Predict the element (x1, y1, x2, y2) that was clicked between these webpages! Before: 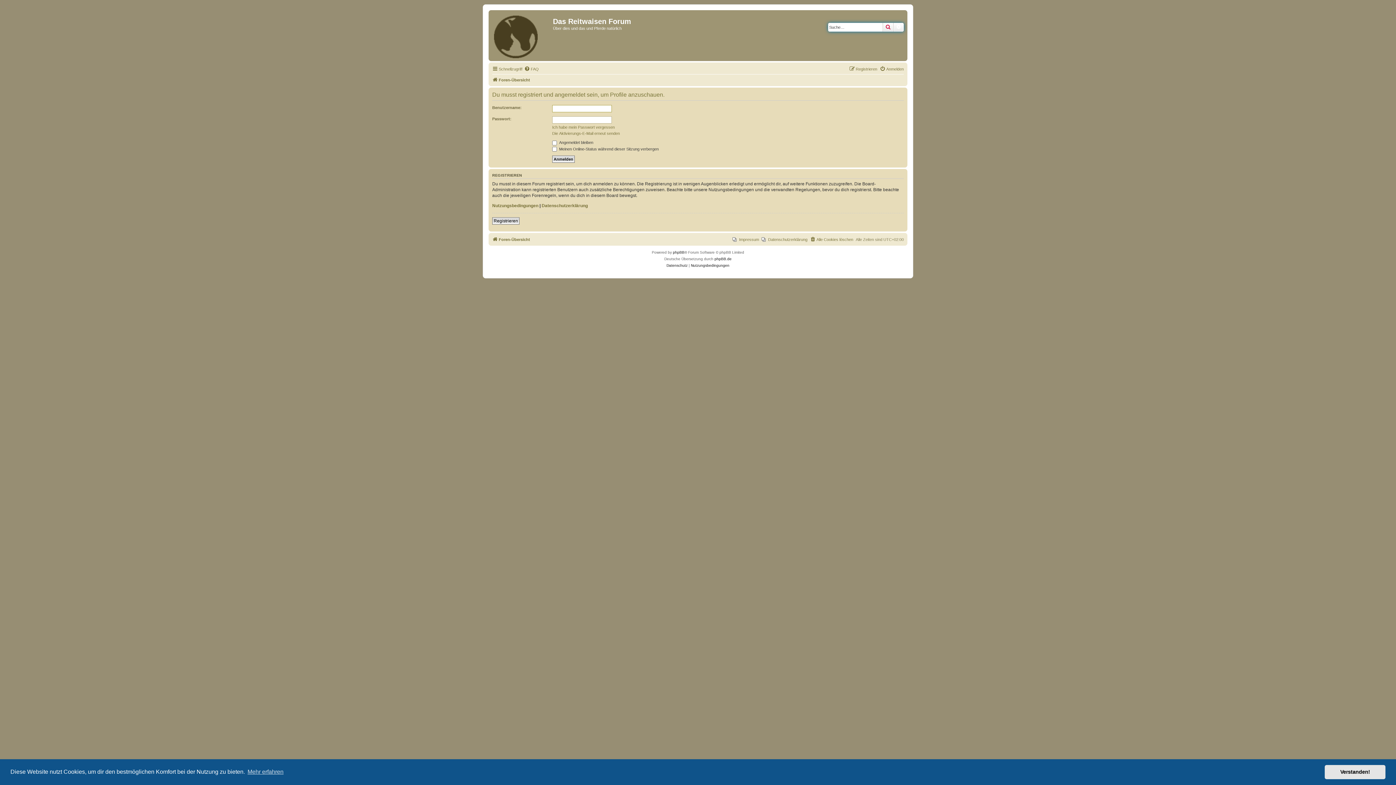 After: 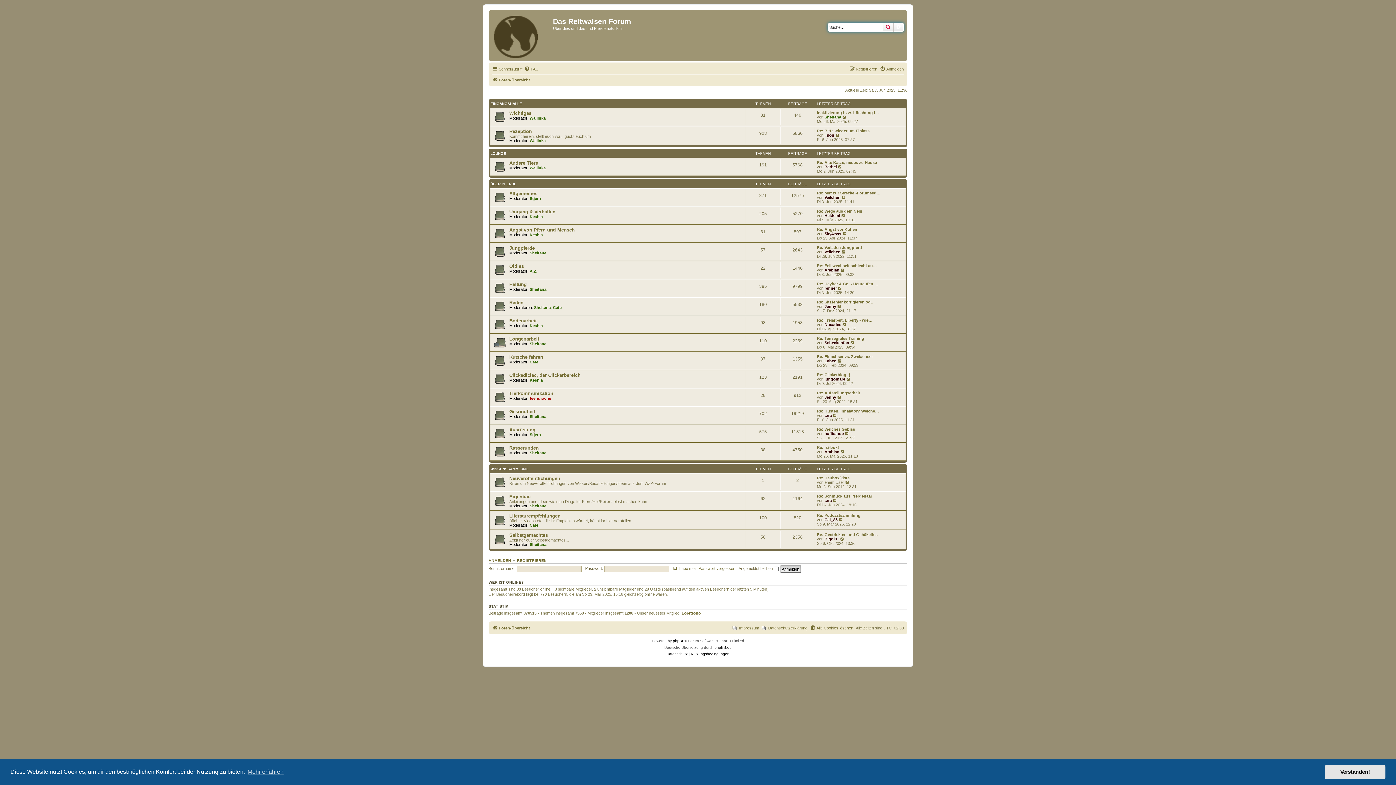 Action: bbox: (492, 75, 530, 84) label: Foren-Übersicht